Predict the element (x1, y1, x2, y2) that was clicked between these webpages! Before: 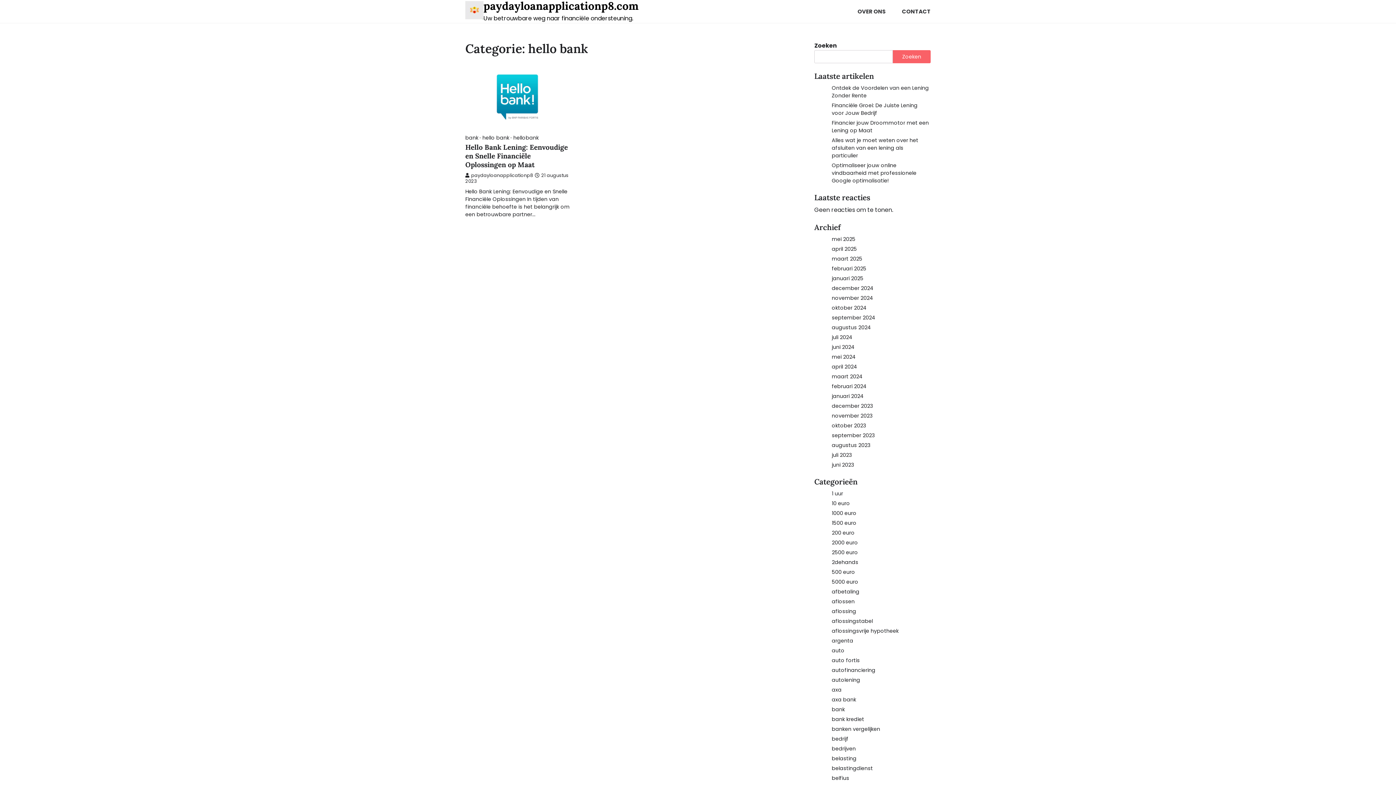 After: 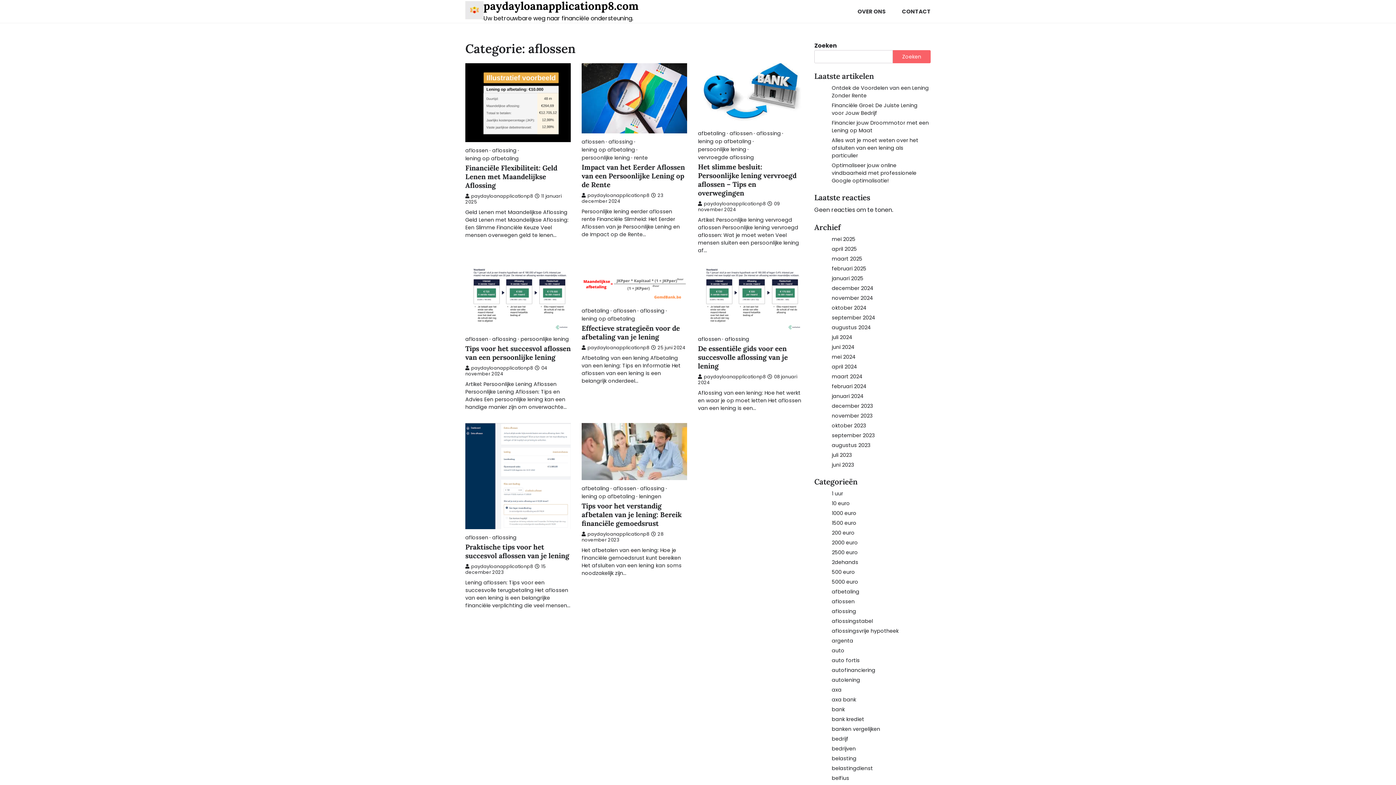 Action: bbox: (832, 598, 854, 605) label: aflossen